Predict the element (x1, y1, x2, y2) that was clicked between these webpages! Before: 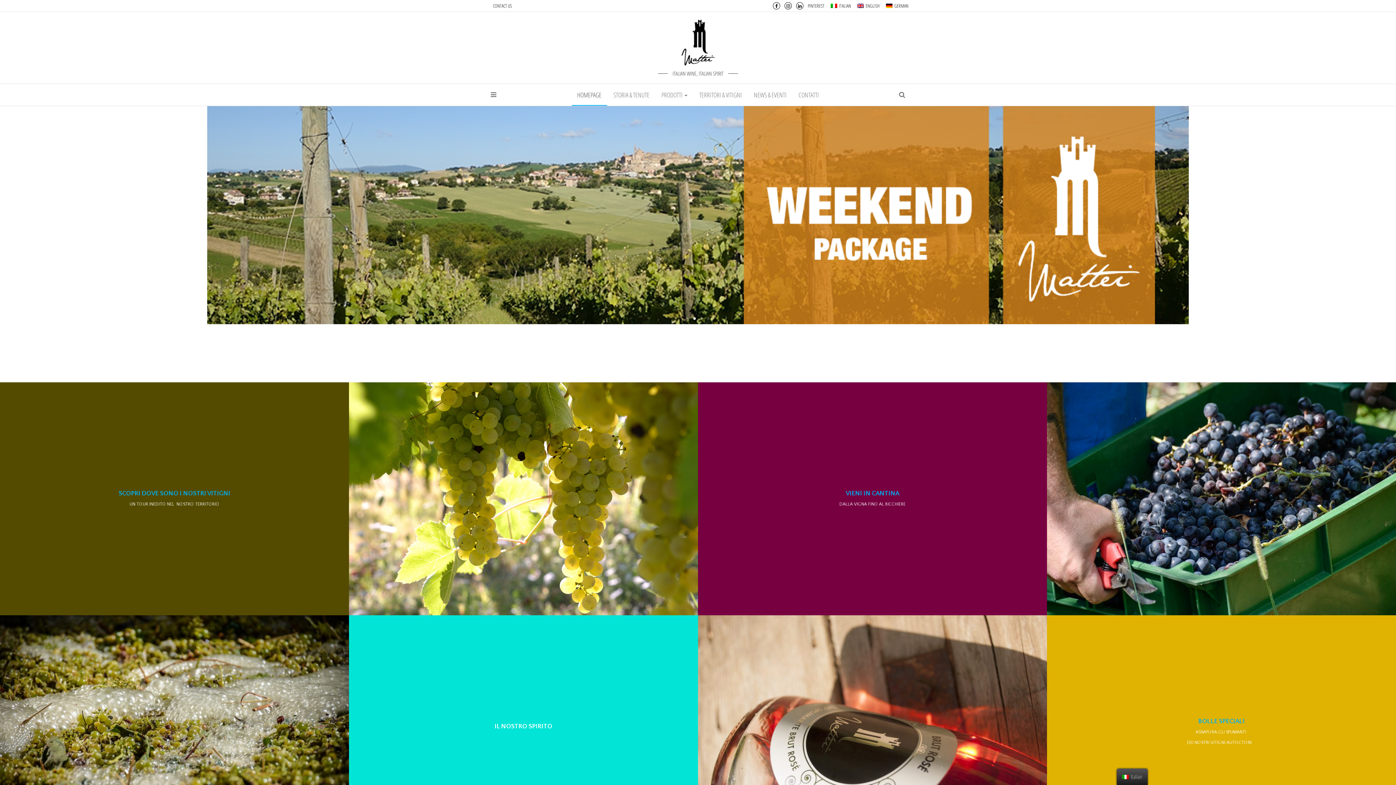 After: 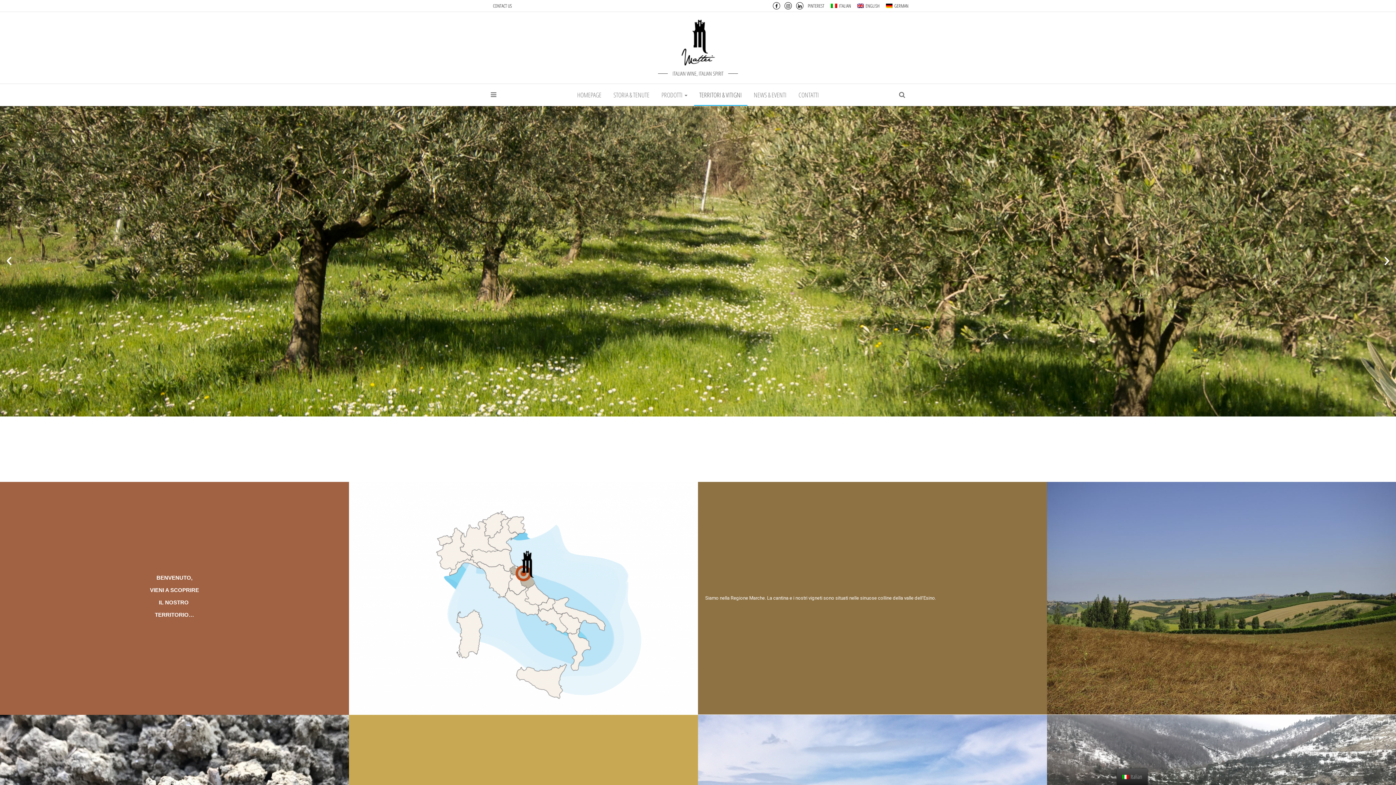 Action: bbox: (694, 84, 747, 105) label: TERRITORI & VITIGNI